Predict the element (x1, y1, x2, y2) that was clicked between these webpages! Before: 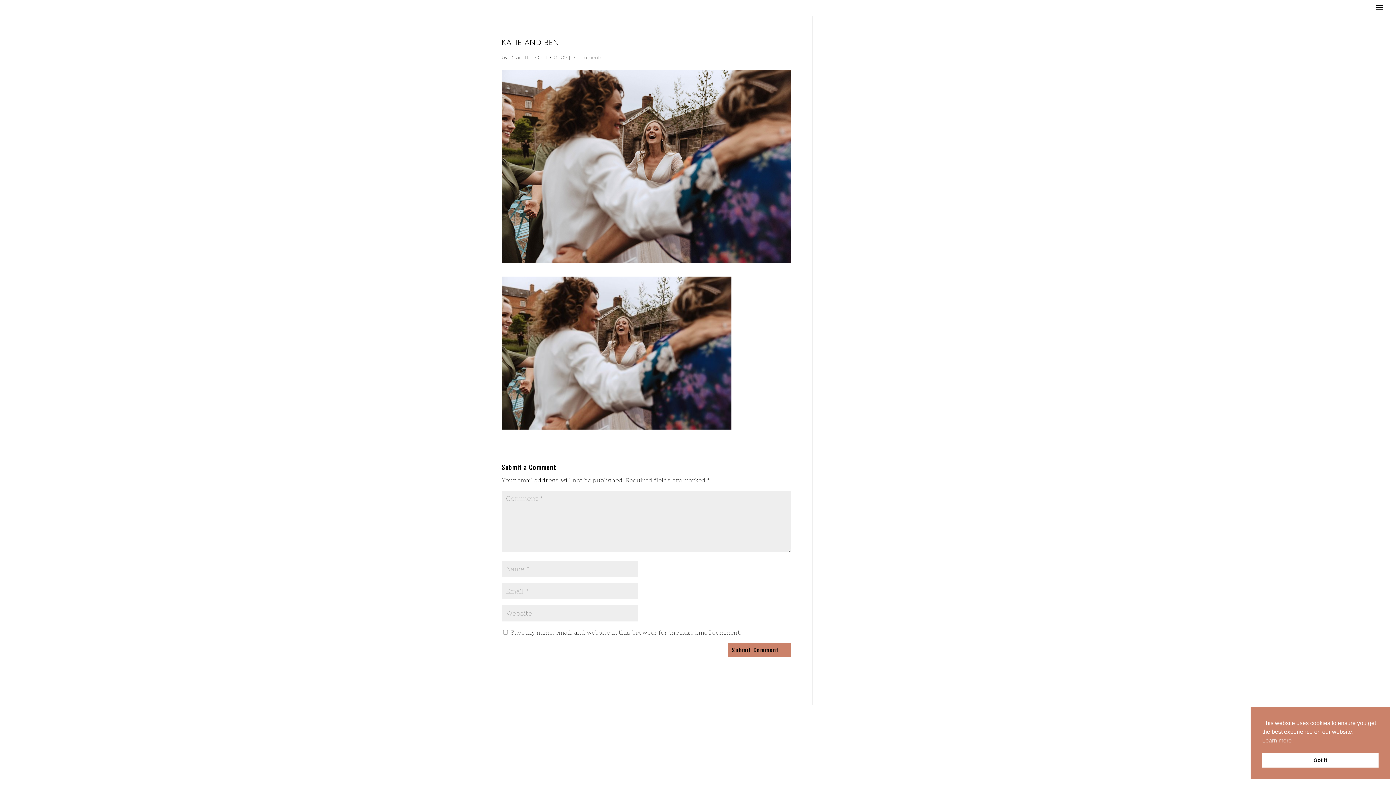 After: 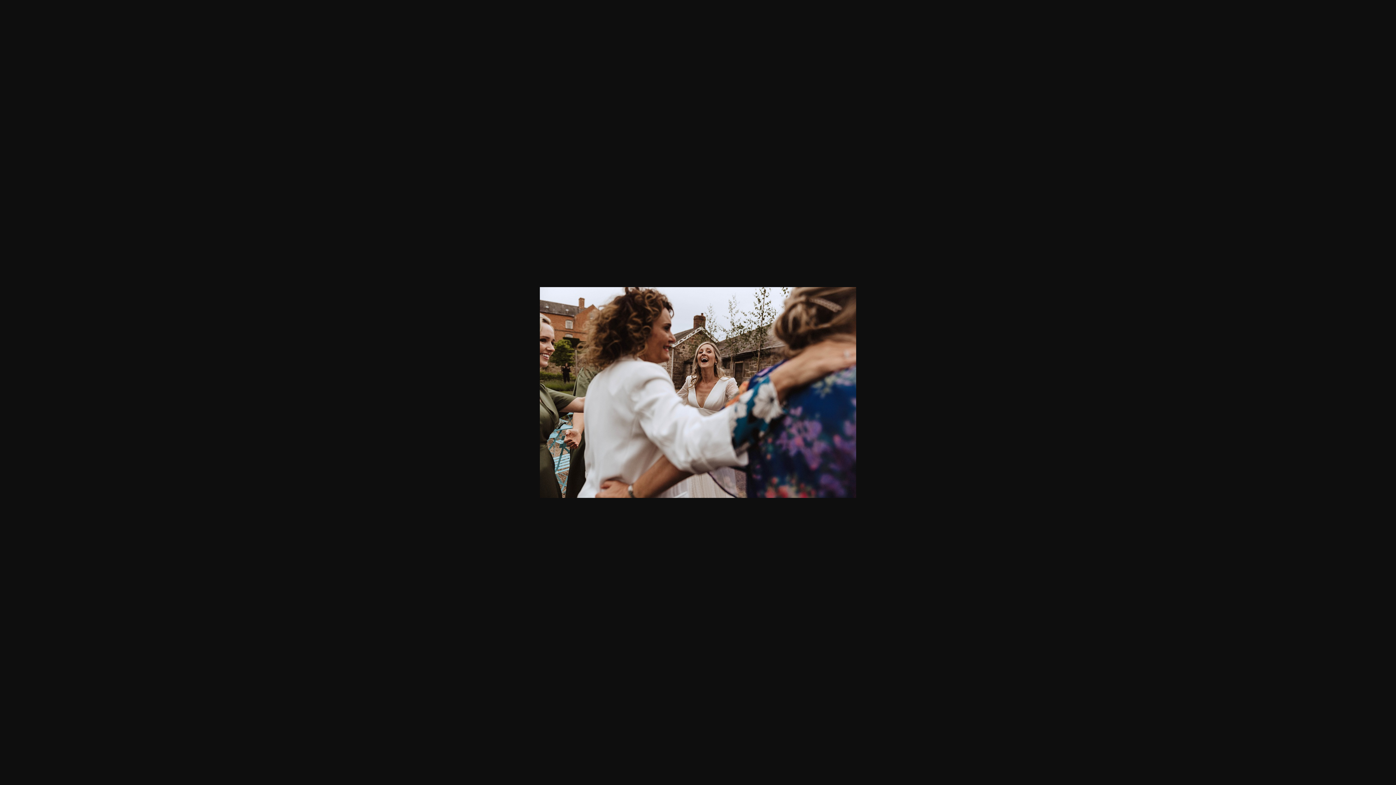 Action: bbox: (501, 421, 731, 428)